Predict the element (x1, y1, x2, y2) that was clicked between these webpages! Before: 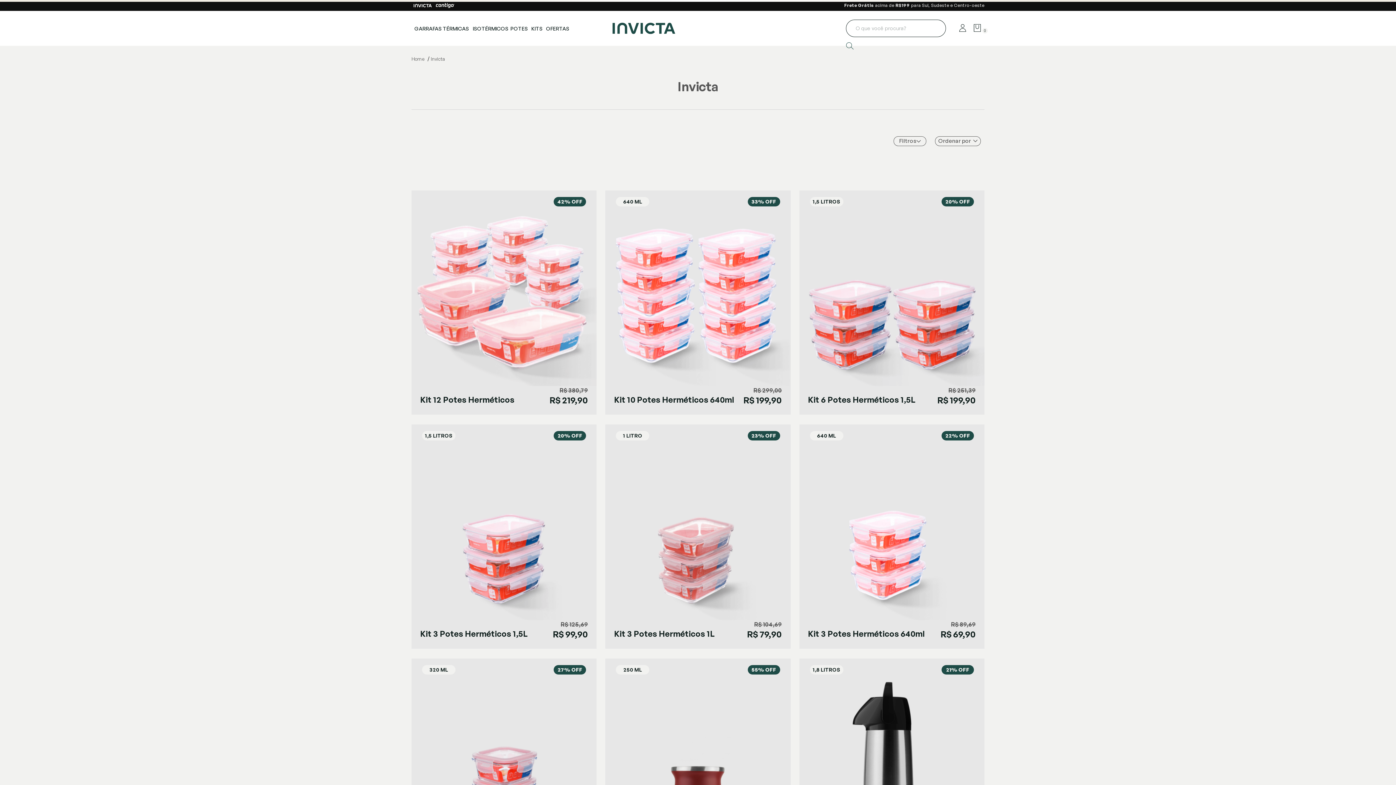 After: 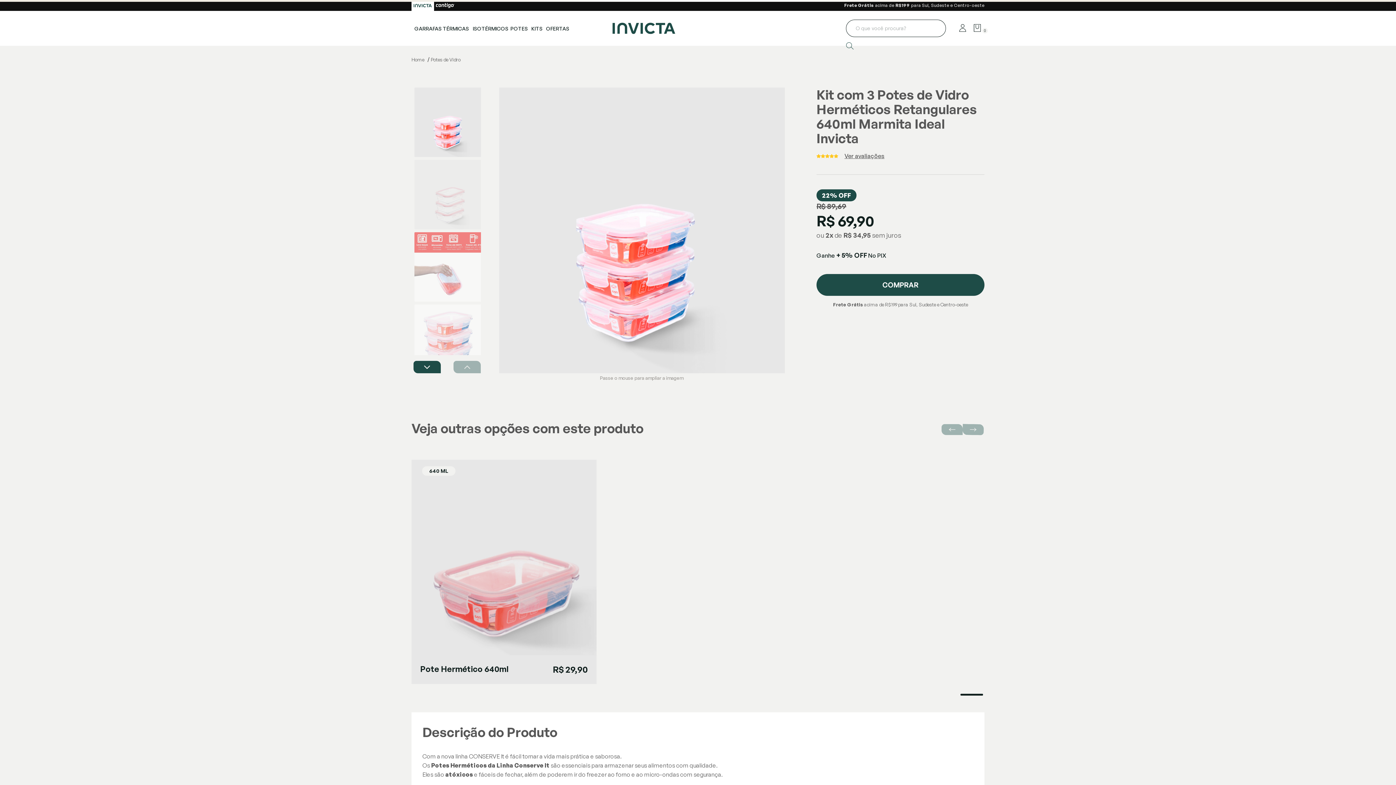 Action: label: R$ 89,69
R$ 69,90 bbox: (940, 620, 975, 640)